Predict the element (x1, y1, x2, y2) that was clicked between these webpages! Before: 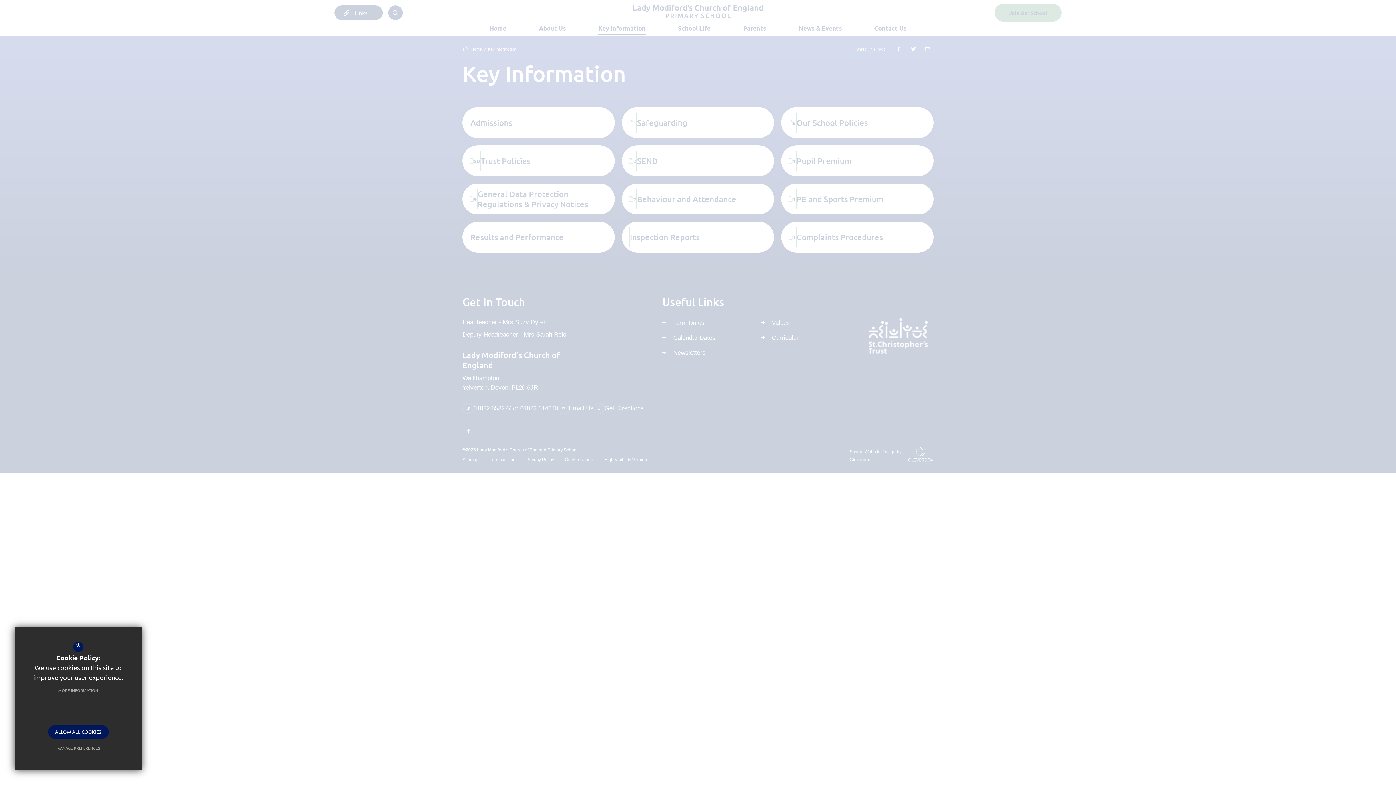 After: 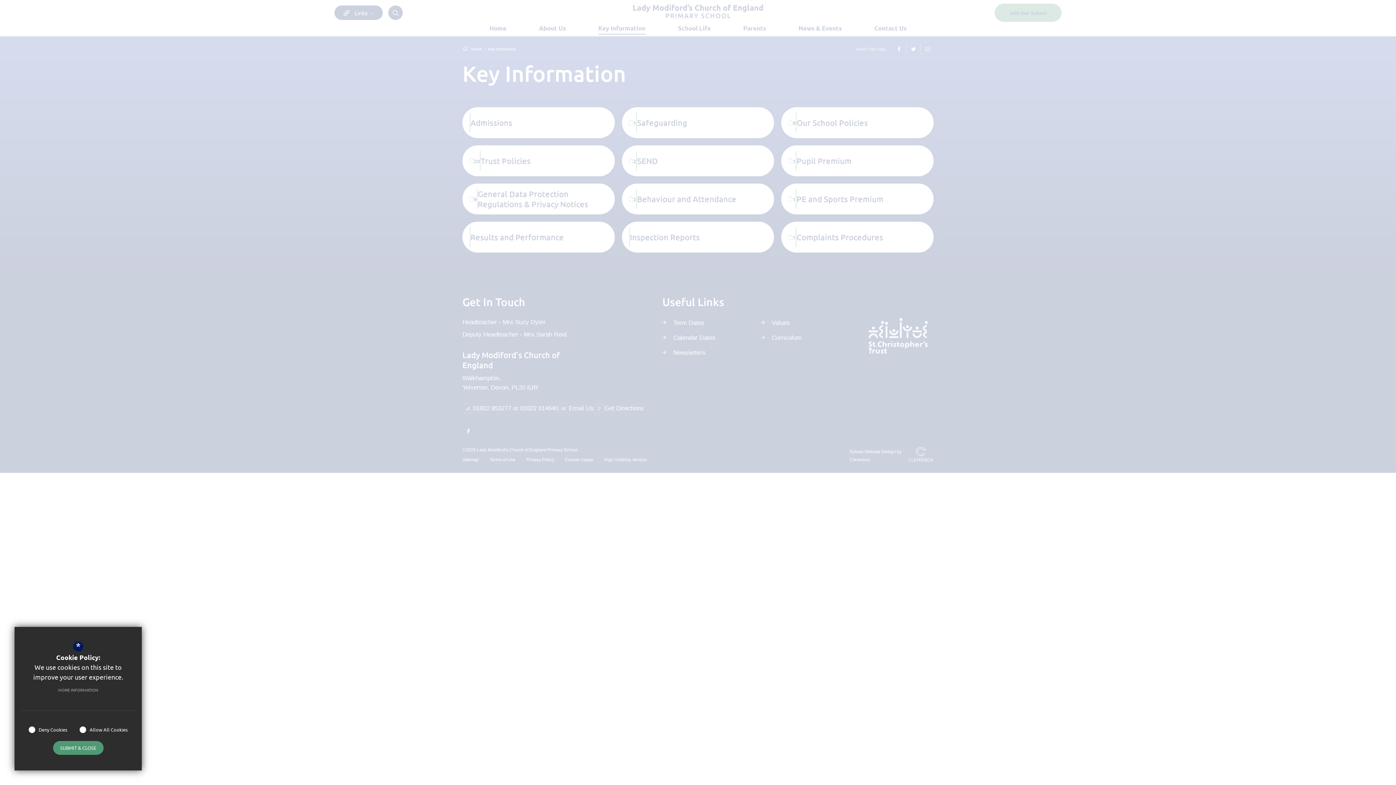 Action: label: MANAGE PREFERENCES bbox: (49, 741, 107, 755)